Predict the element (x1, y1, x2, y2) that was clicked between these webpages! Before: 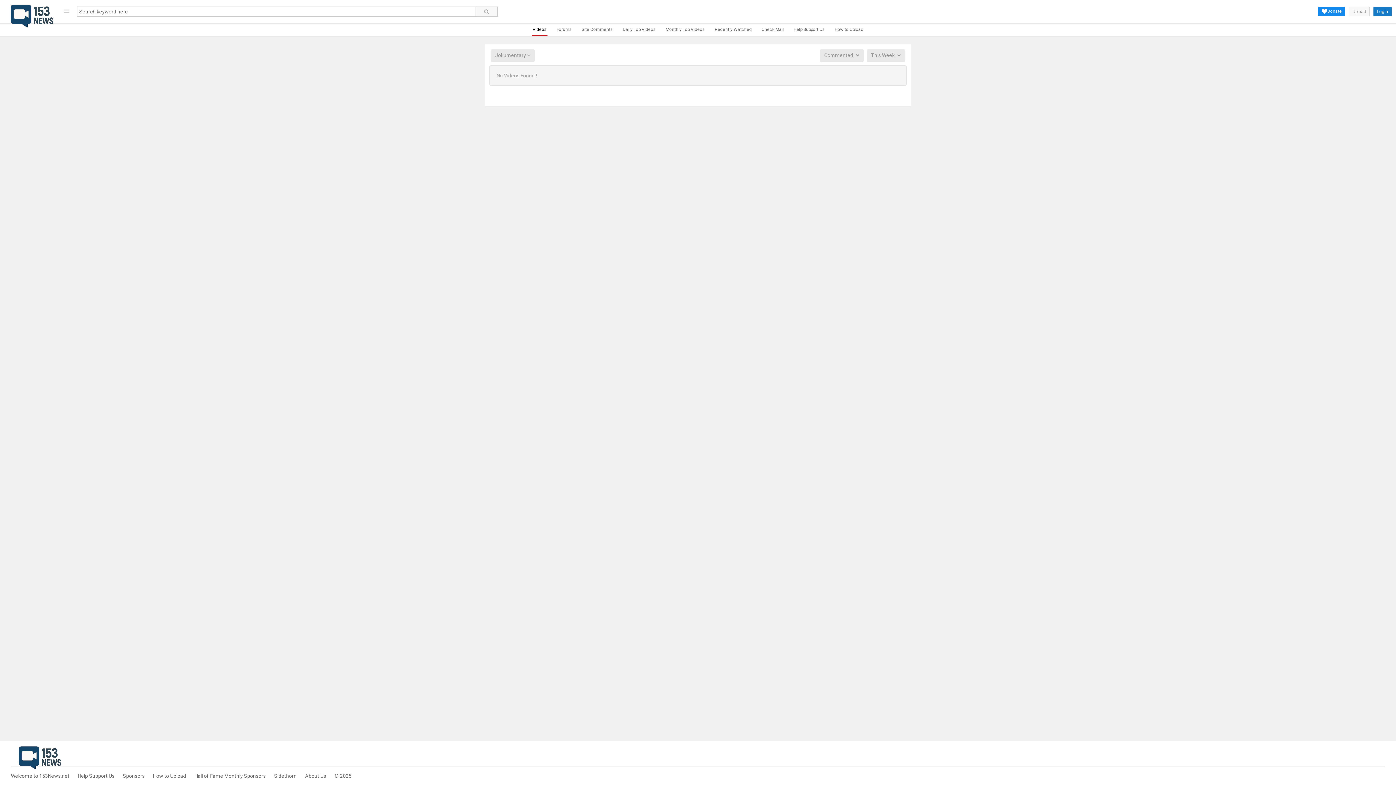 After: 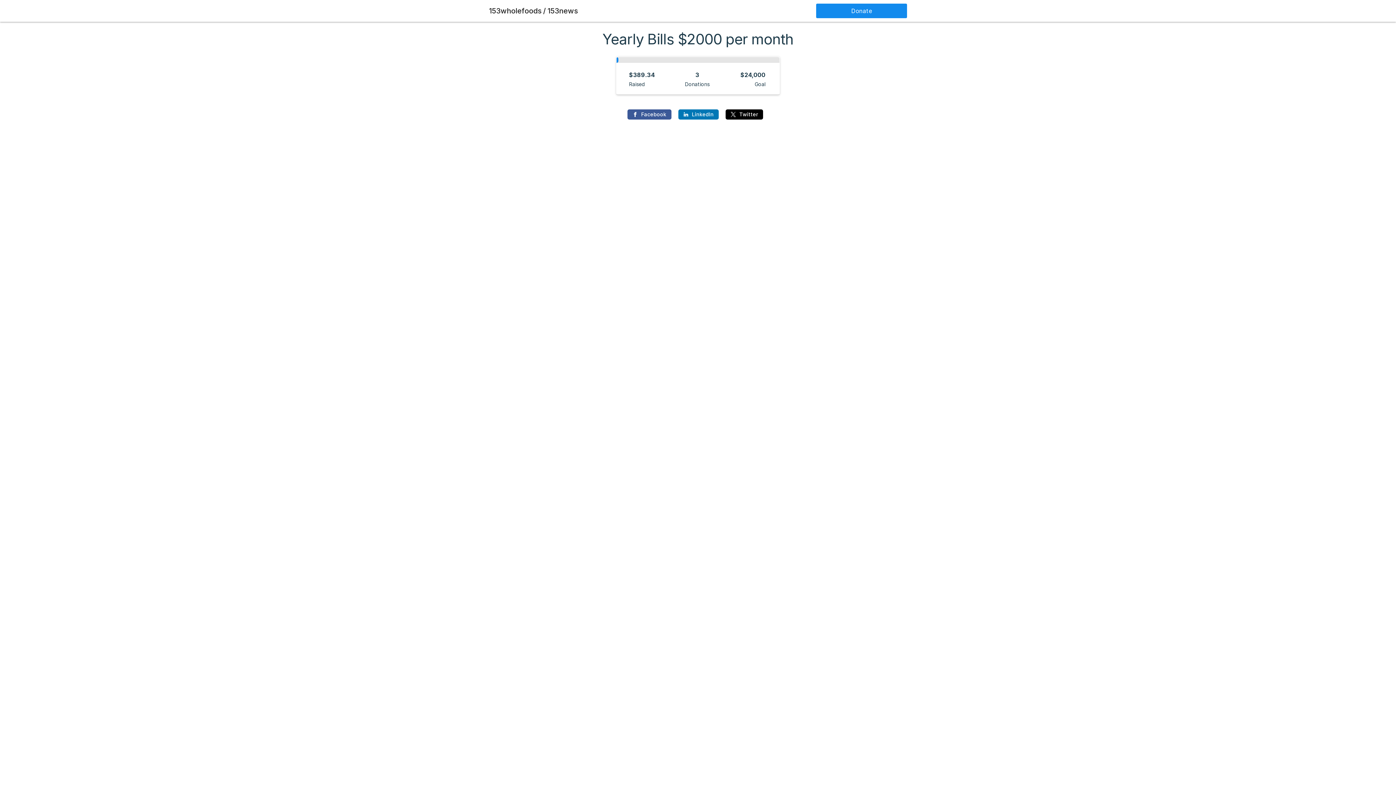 Action: bbox: (1318, 6, 1345, 16) label: Donate